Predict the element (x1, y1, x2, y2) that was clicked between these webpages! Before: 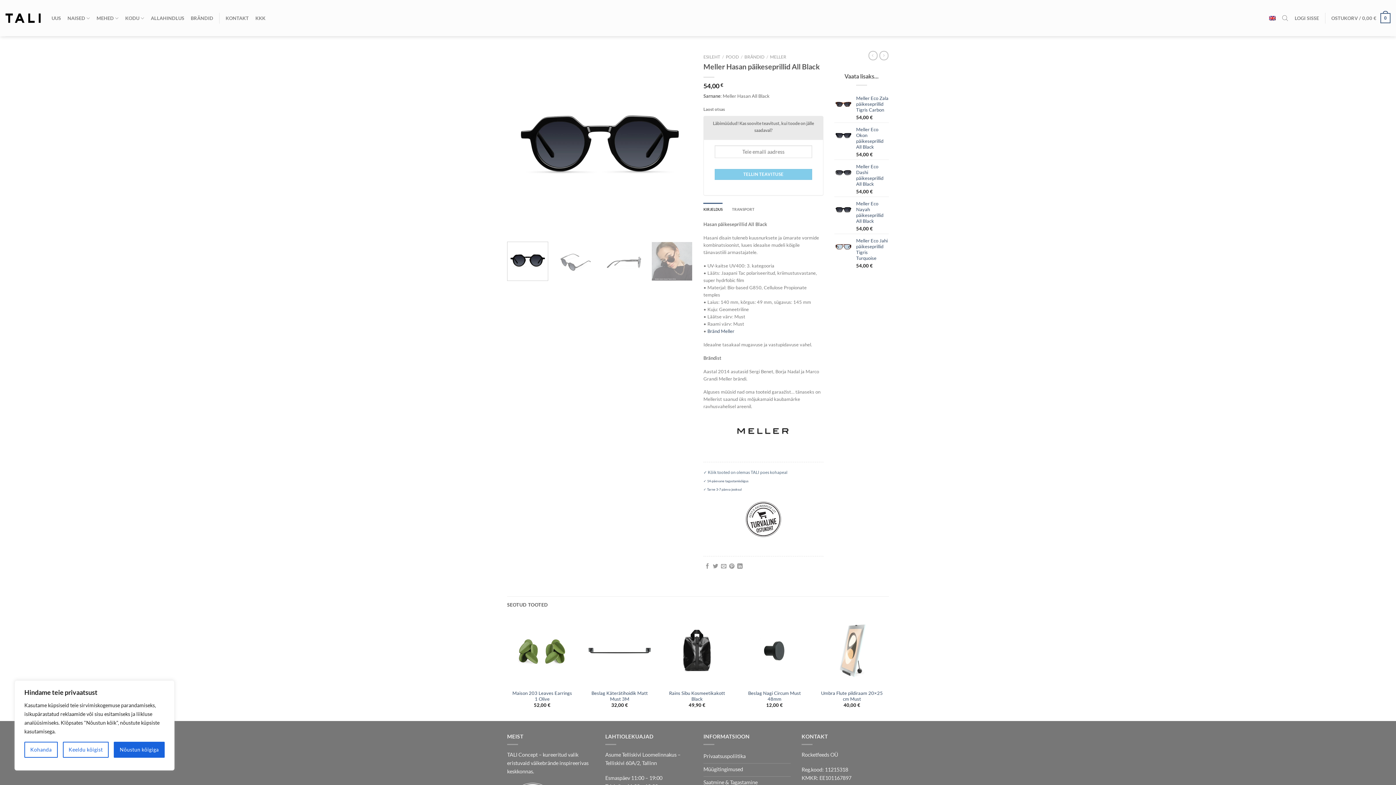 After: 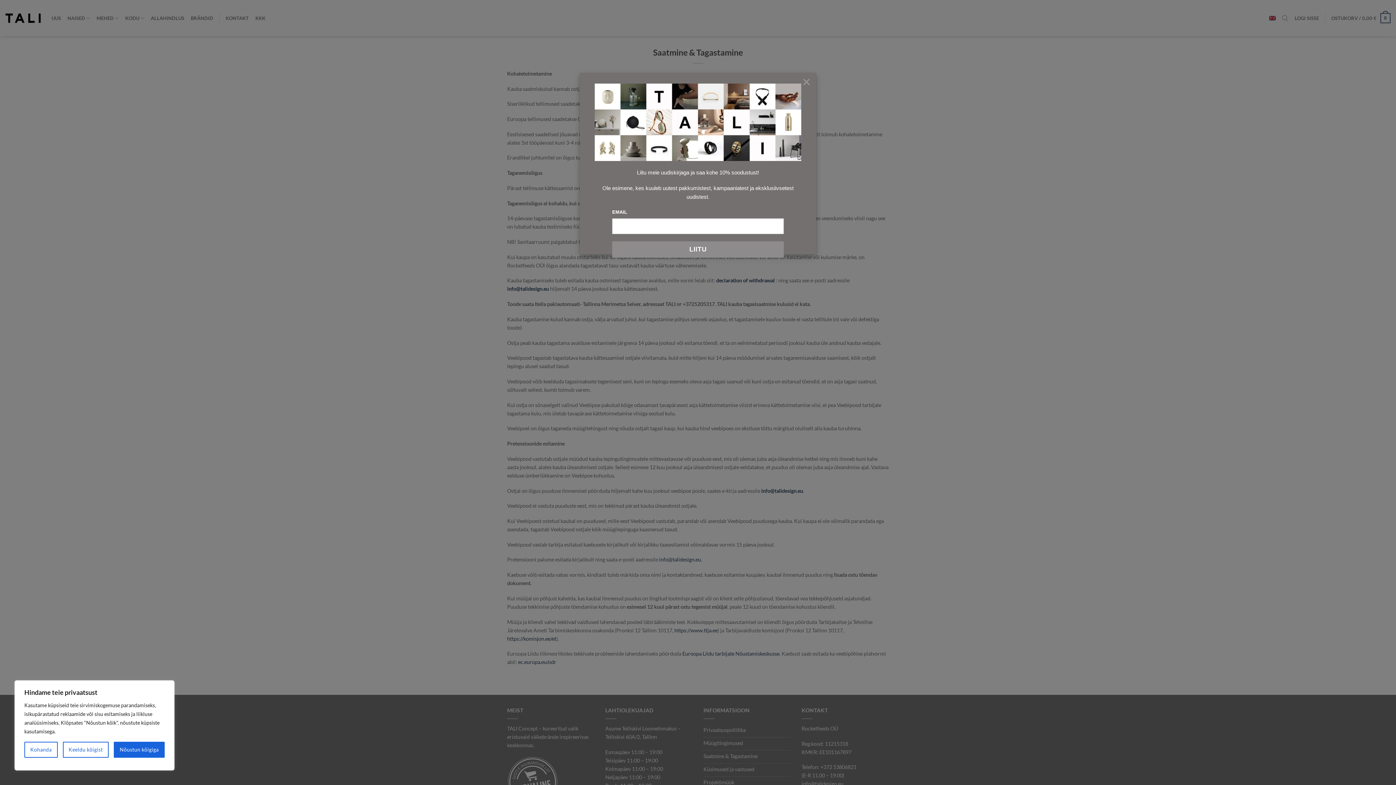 Action: label: Saatmine & Tagastamine bbox: (703, 776, 790, 790)